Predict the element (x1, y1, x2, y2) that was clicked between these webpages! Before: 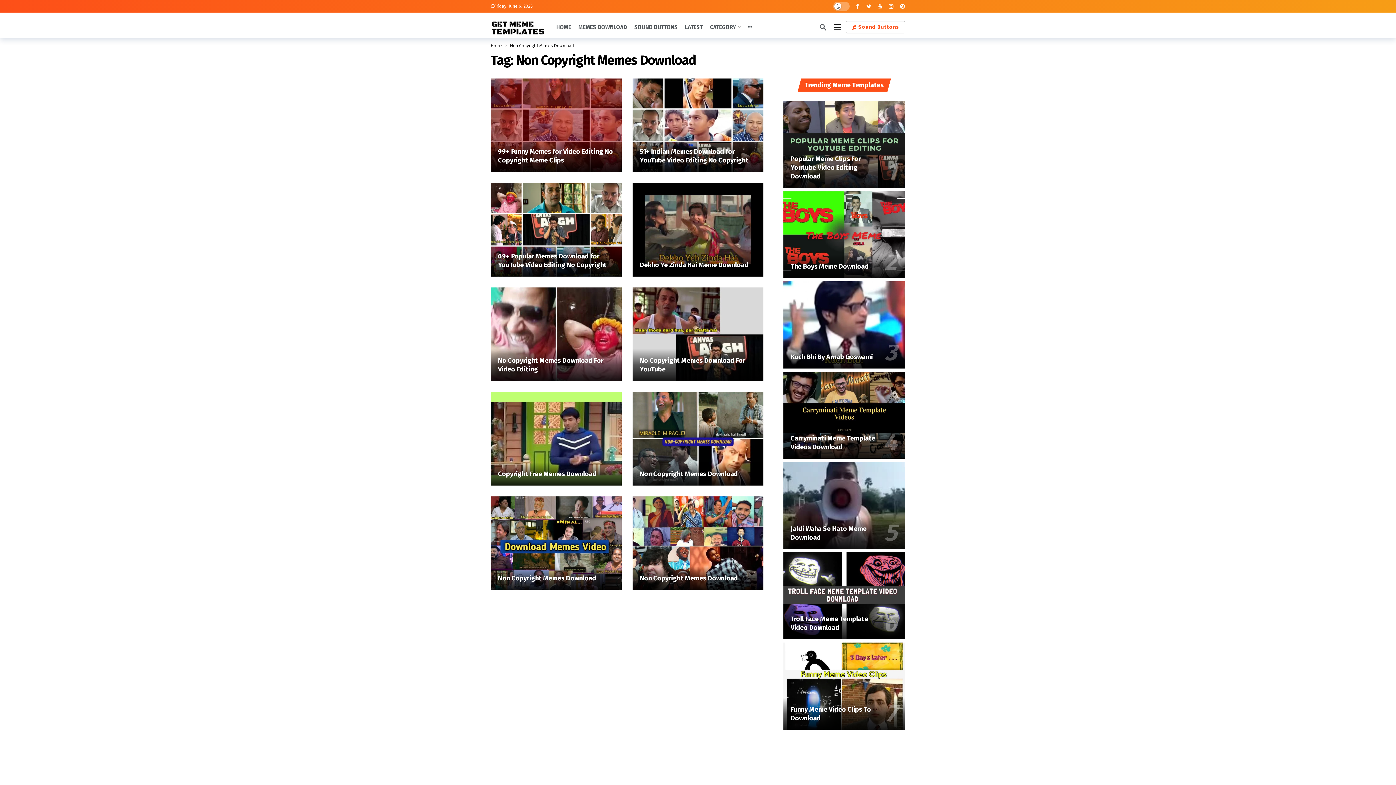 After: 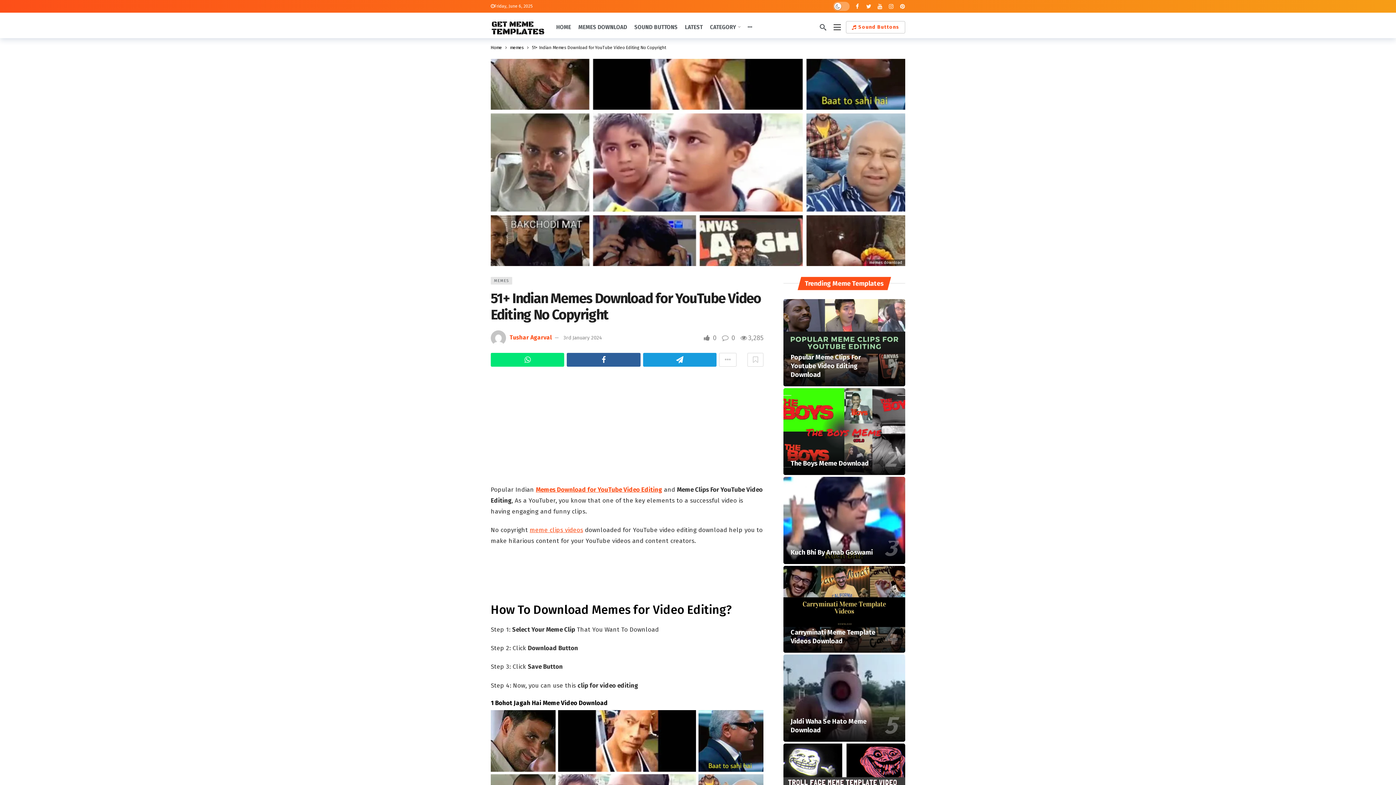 Action: bbox: (632, 78, 763, 172)